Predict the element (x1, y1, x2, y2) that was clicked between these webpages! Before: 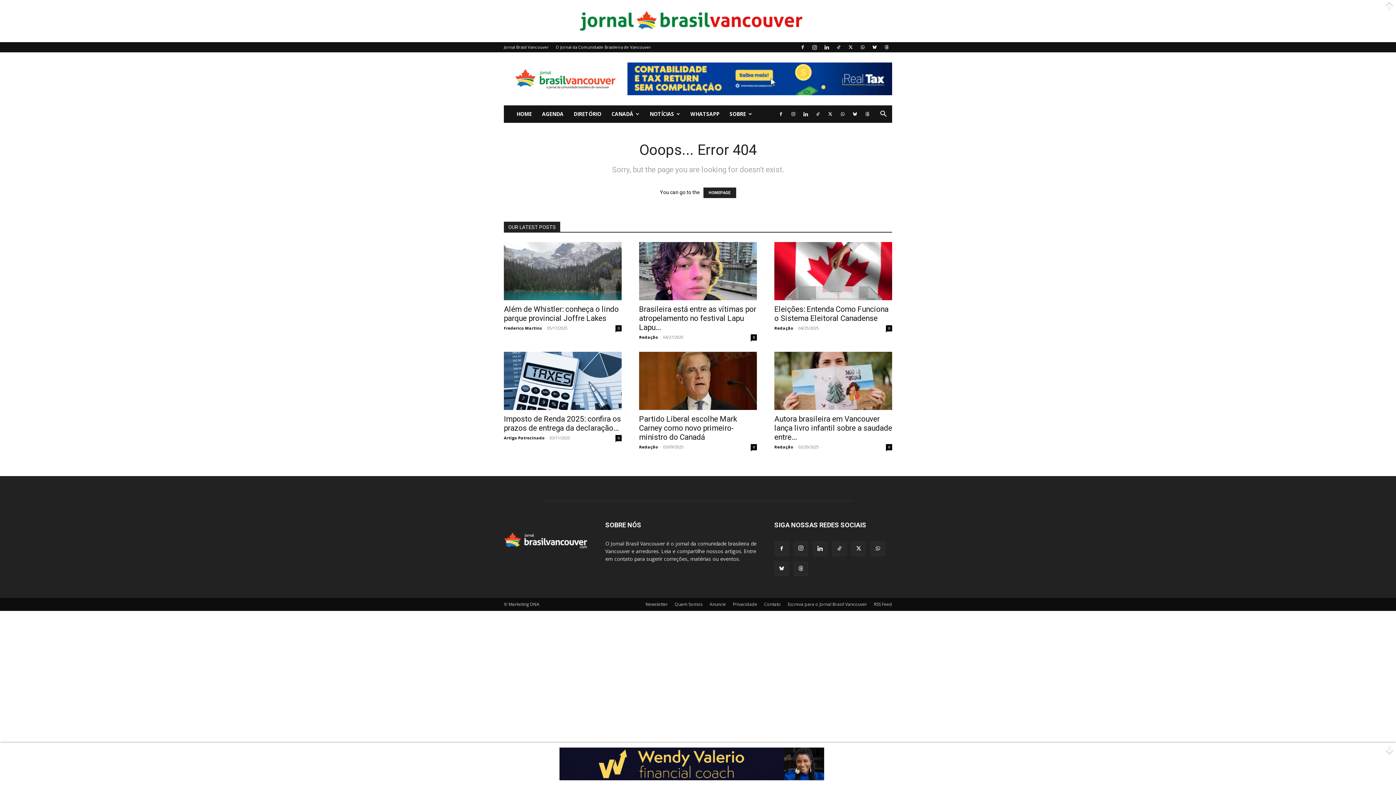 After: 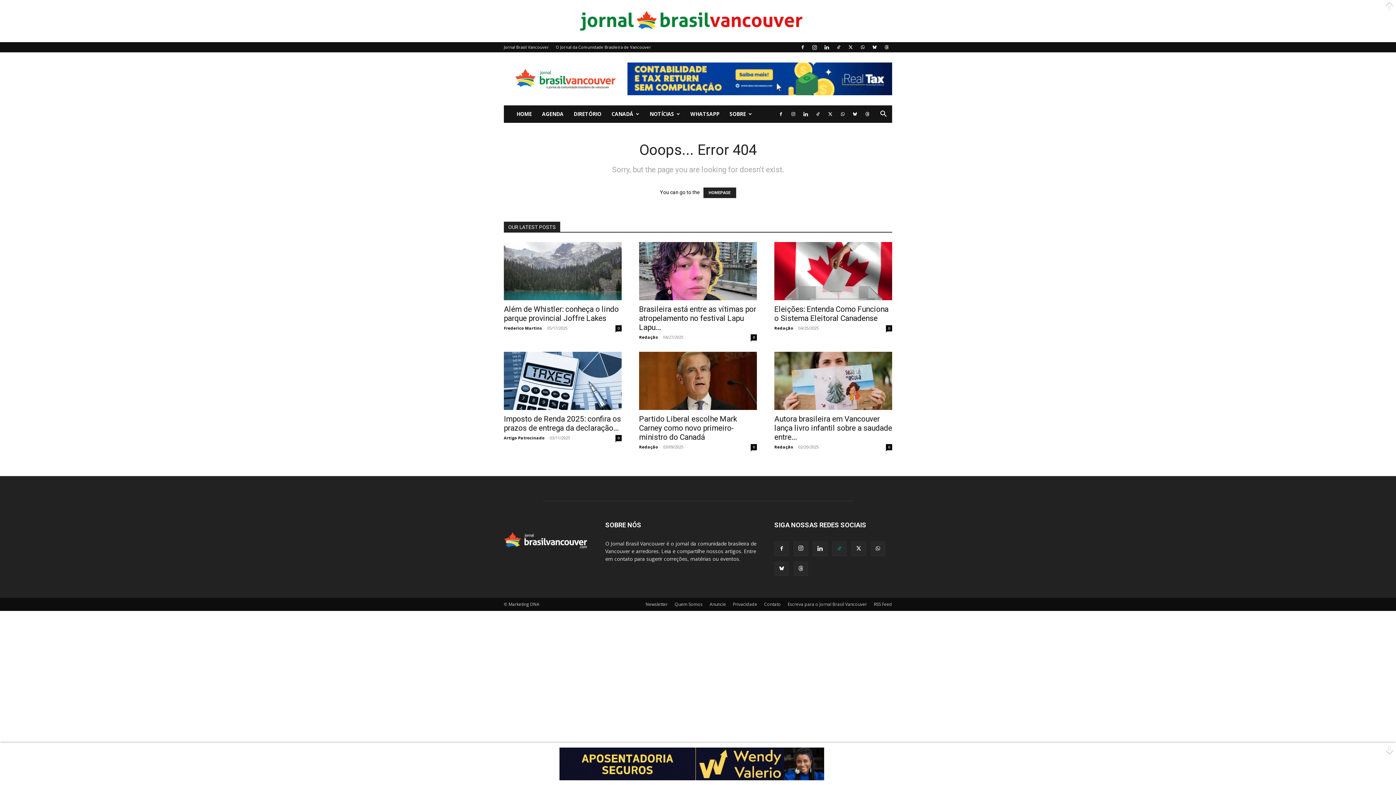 Action: bbox: (832, 506, 846, 521)